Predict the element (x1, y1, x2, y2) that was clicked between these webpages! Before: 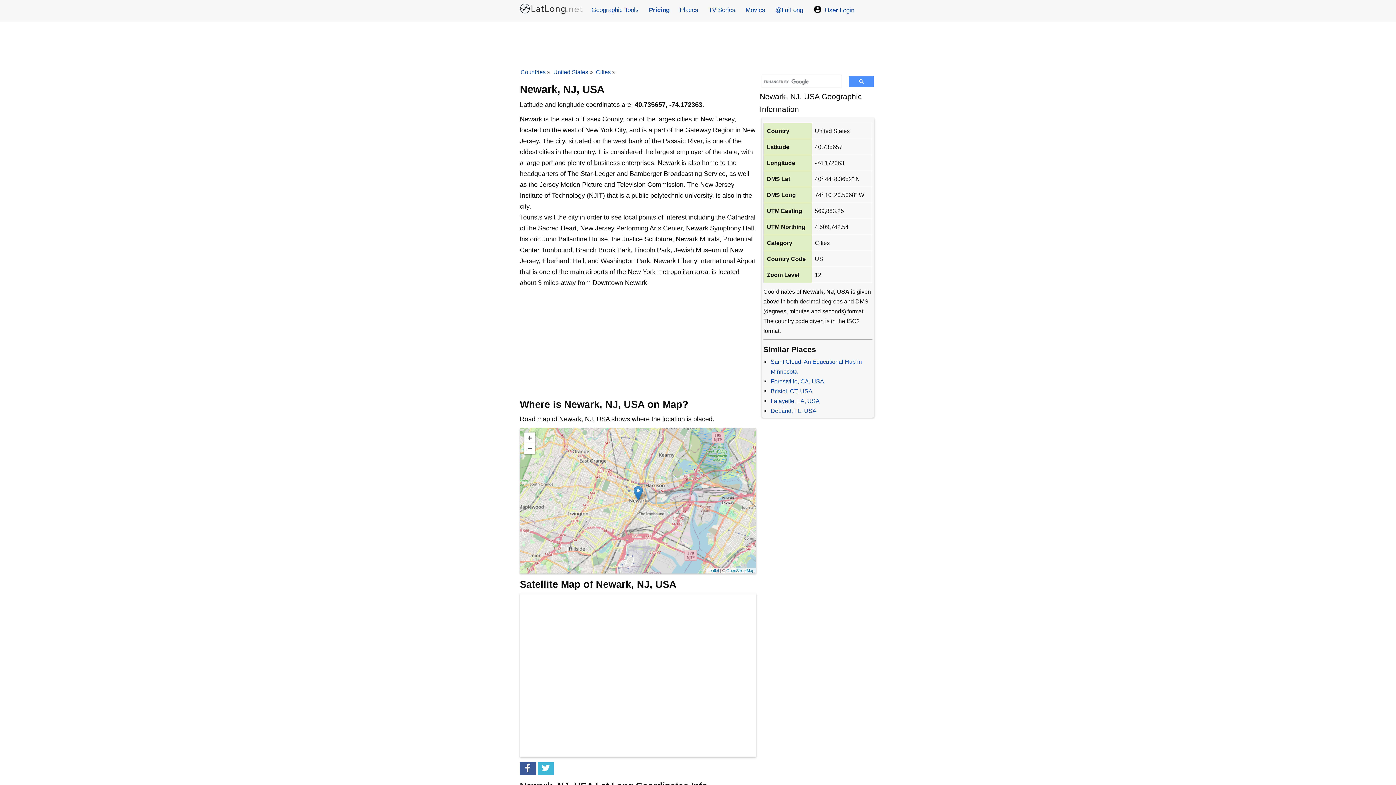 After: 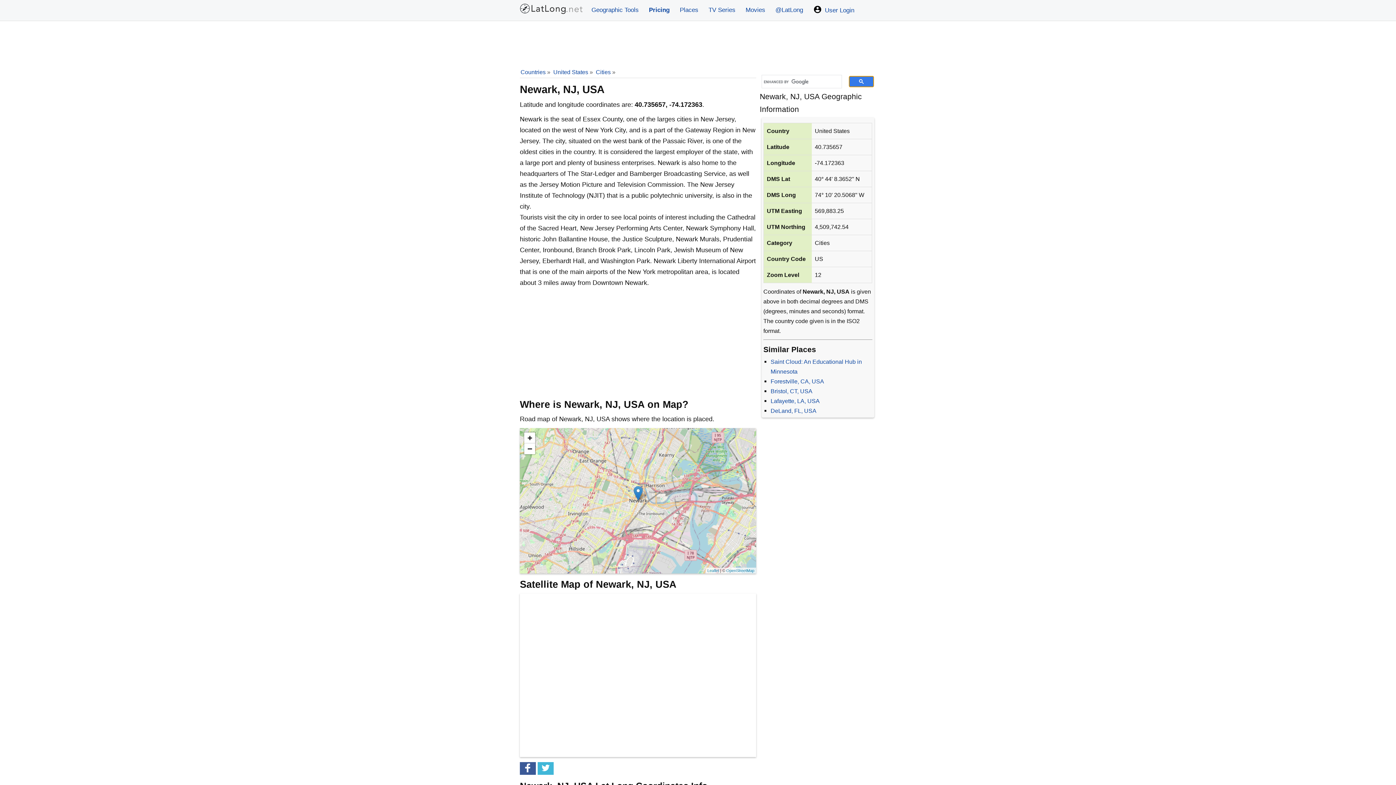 Action: bbox: (849, 76, 874, 87)